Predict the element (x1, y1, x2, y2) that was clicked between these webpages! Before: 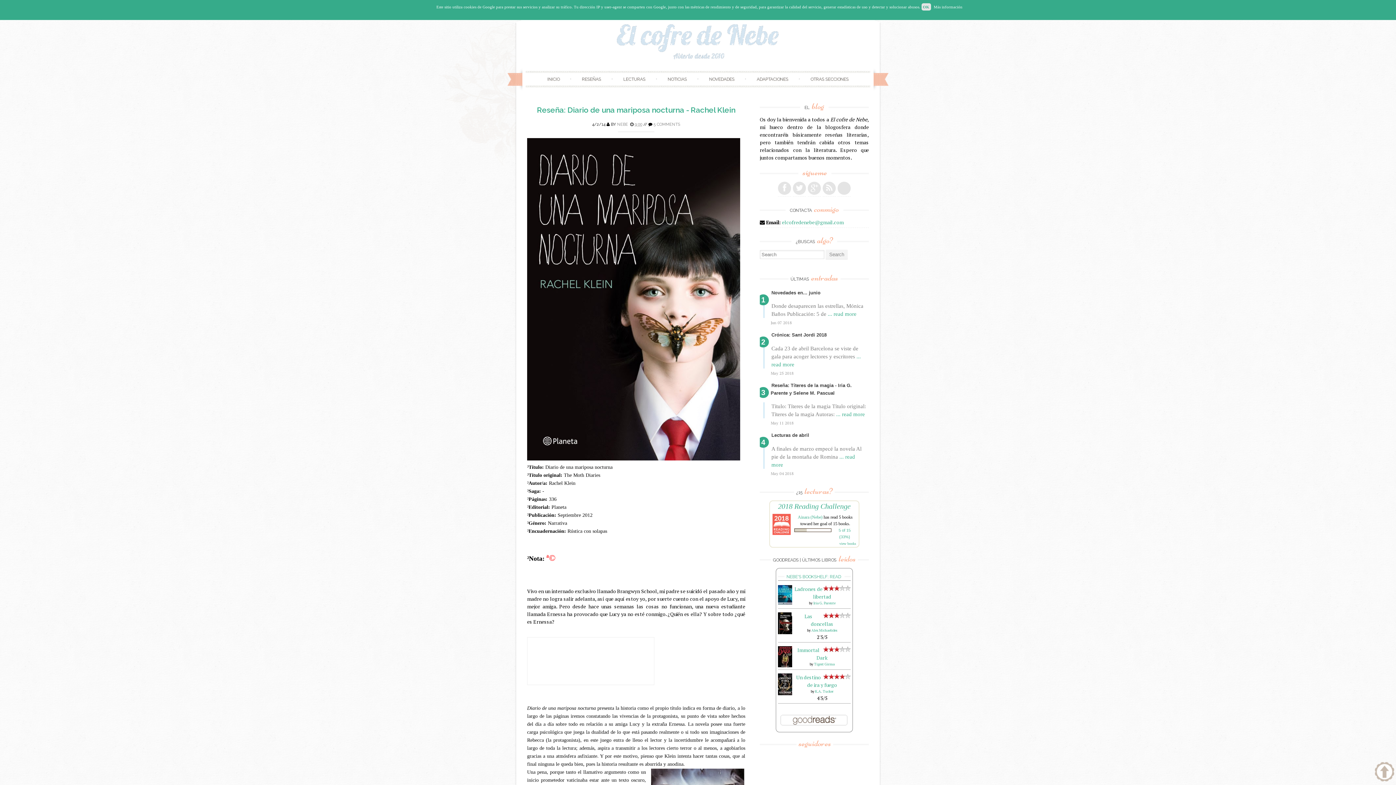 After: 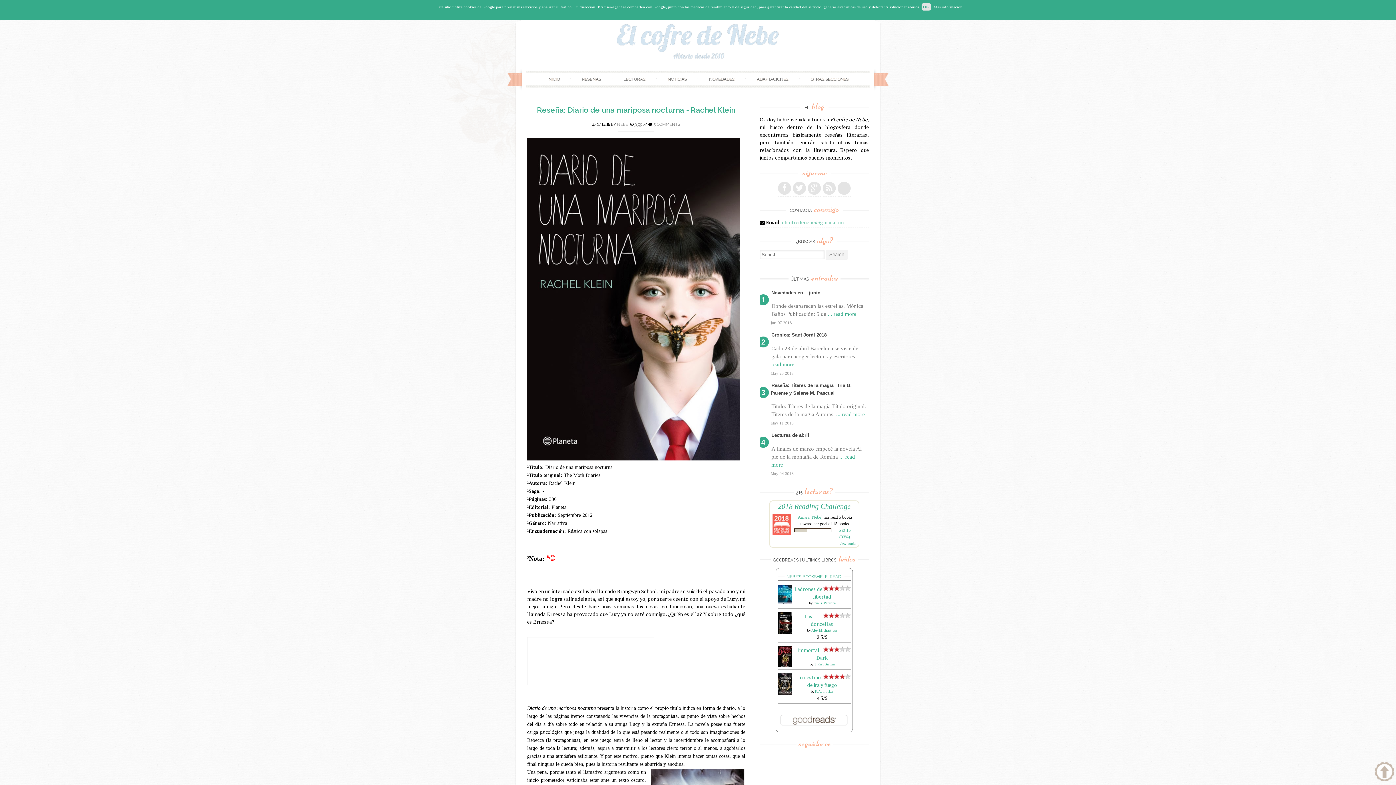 Action: bbox: (782, 218, 844, 225) label: elcofredenebe@gmail.com